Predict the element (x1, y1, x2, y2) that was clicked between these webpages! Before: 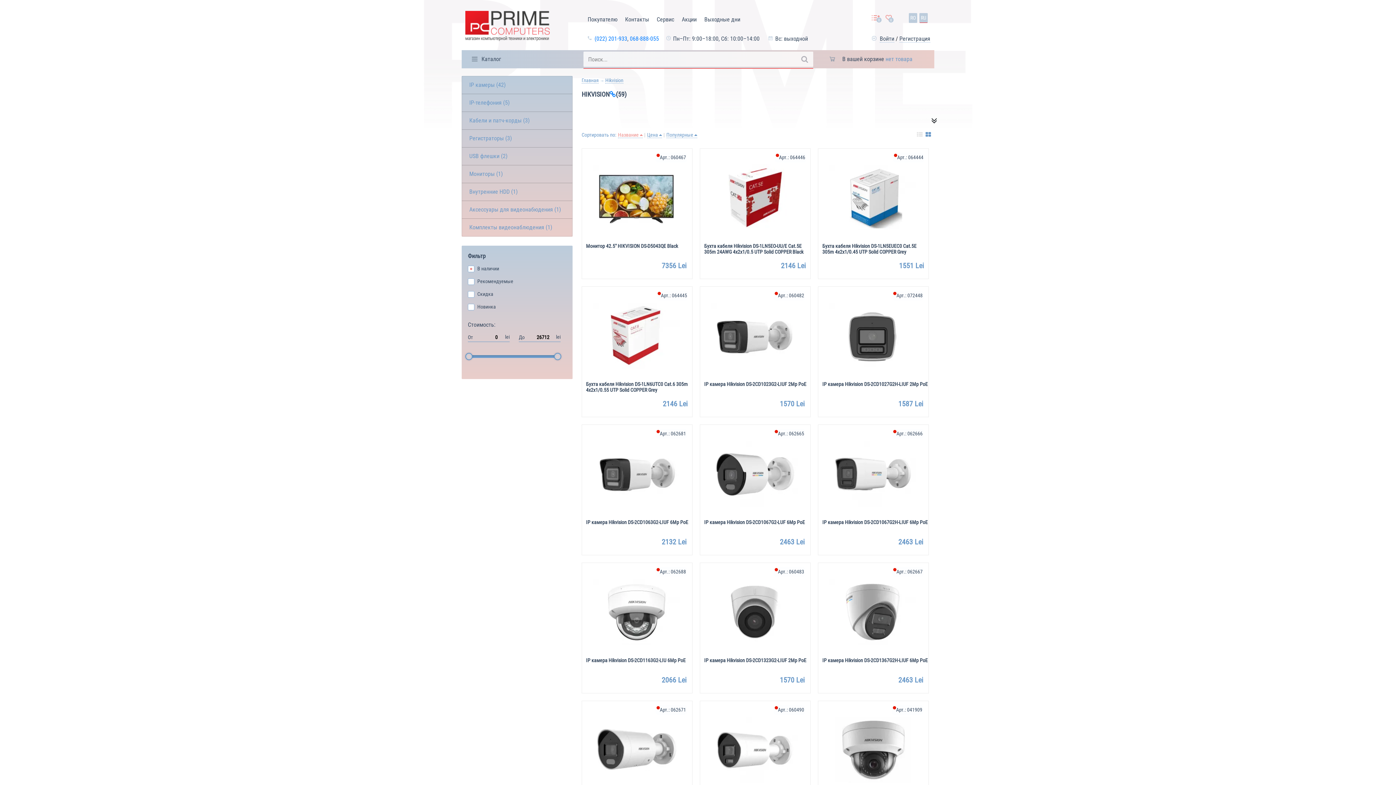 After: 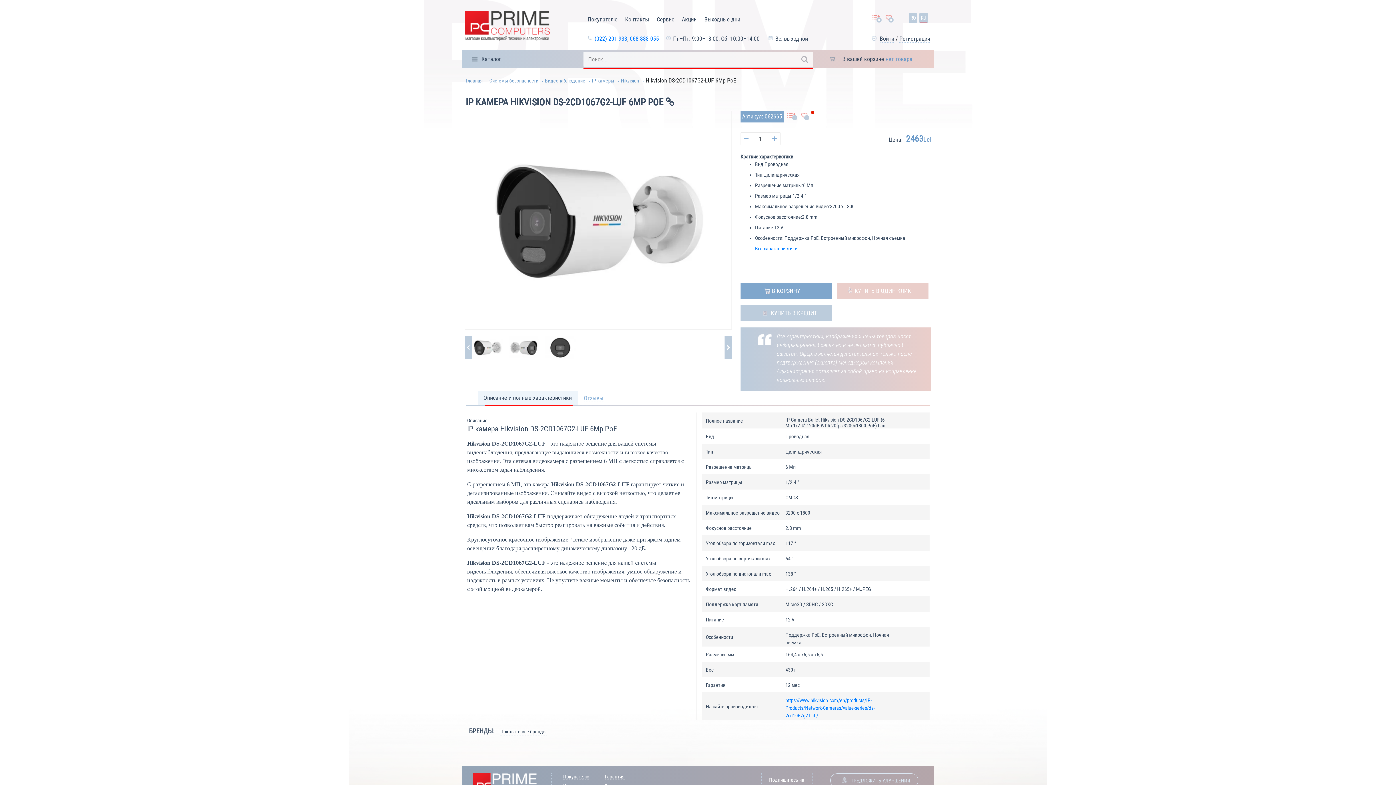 Action: label: IP камера Hikvision DS-2CD1067G2-LUF 6Mp PoE
 Арт.: 062665

2463 Lei bbox: (700, 425, 809, 554)